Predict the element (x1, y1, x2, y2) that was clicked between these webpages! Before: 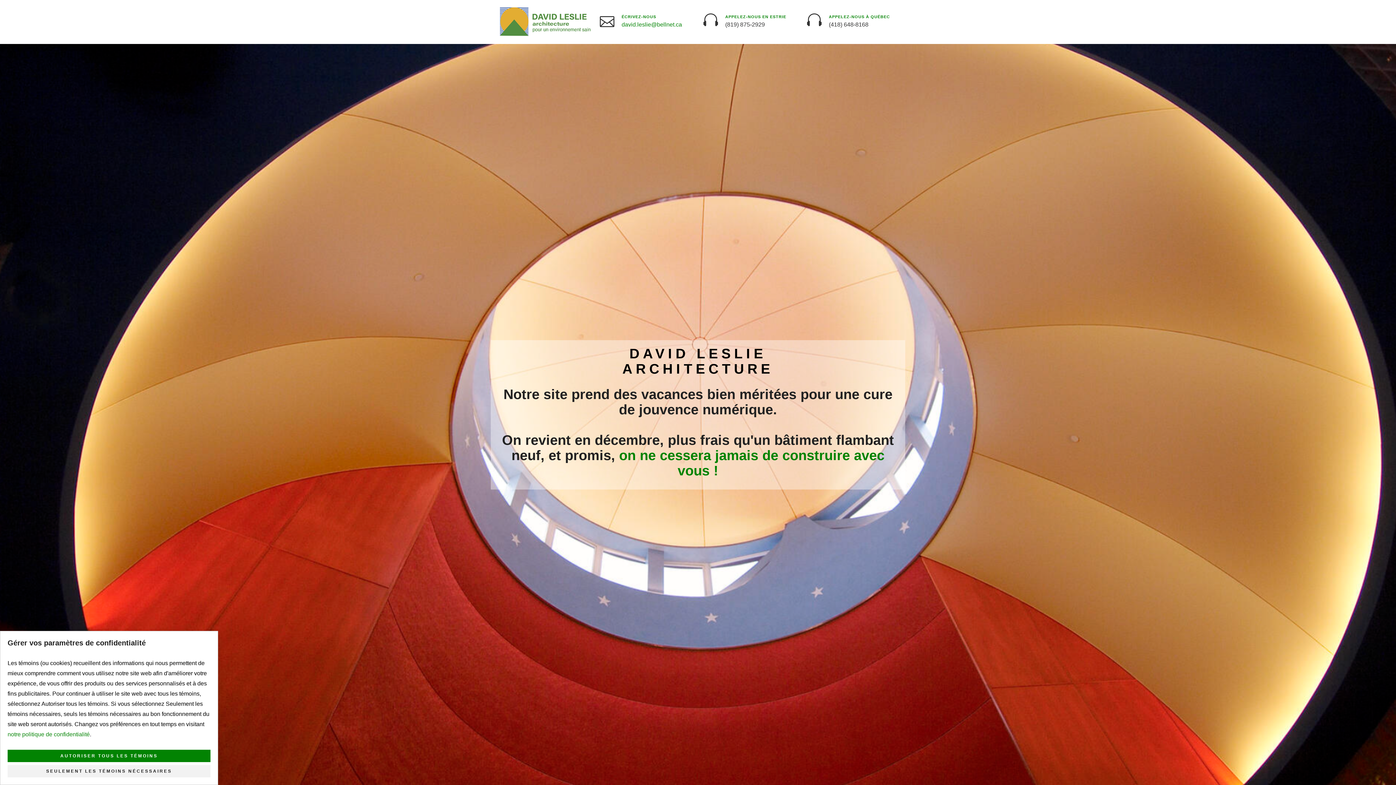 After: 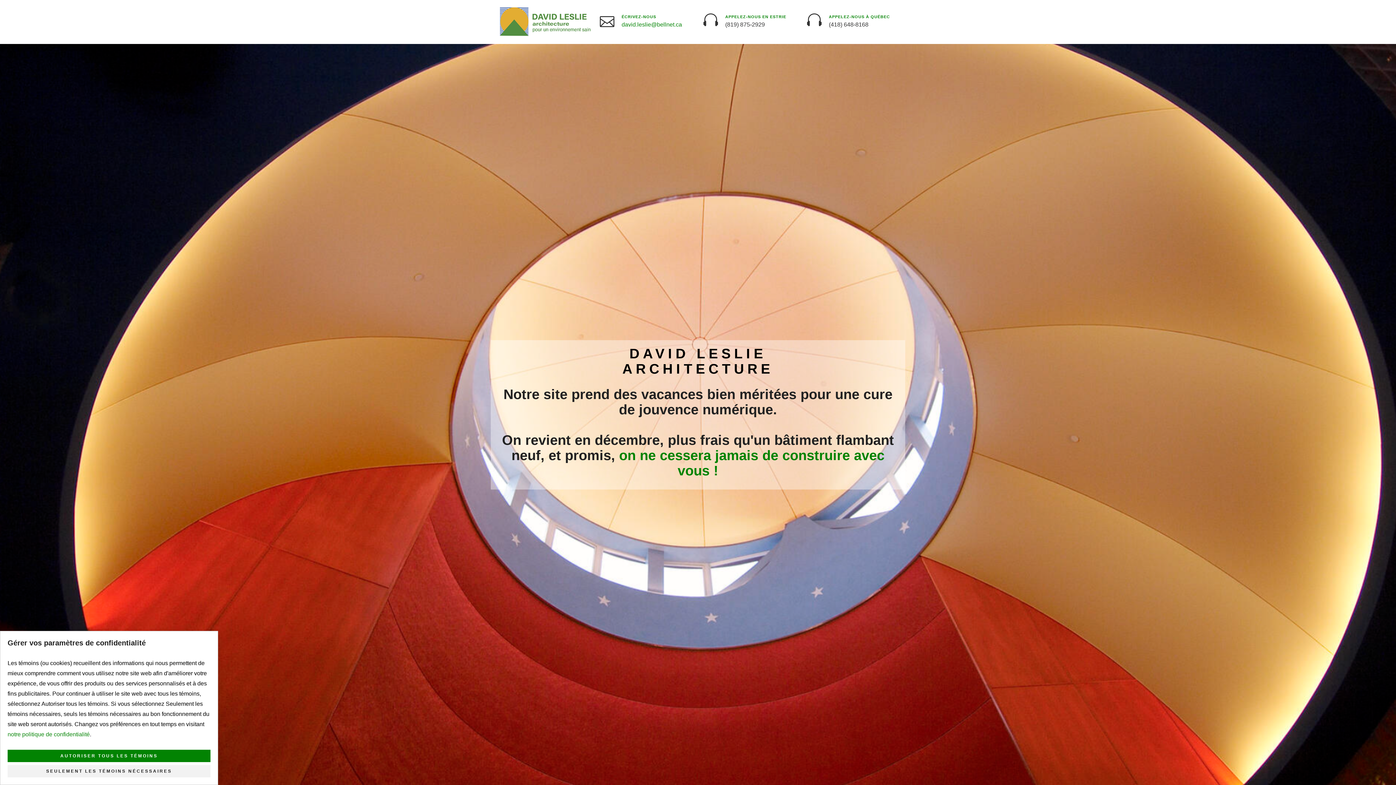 Action: bbox: (496, 0, 596, 43)